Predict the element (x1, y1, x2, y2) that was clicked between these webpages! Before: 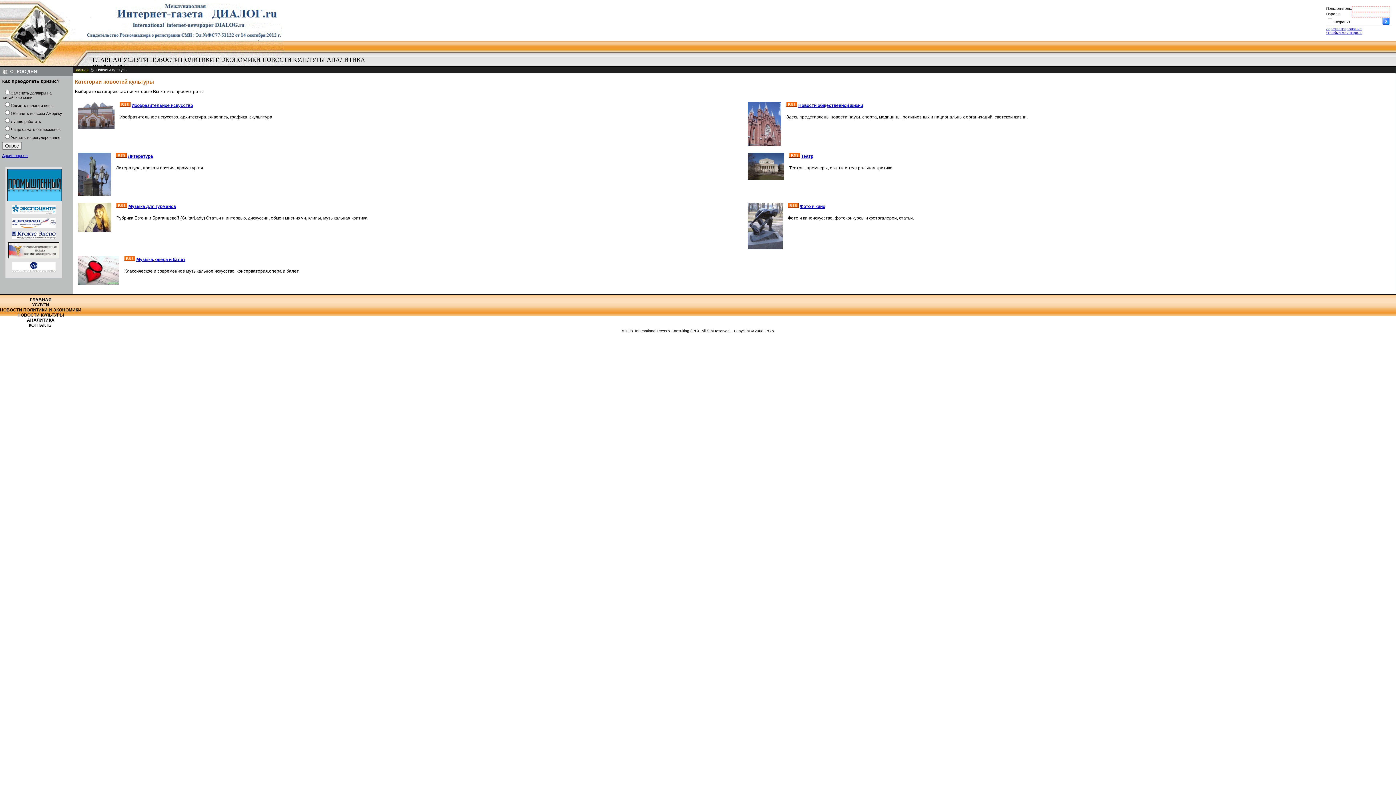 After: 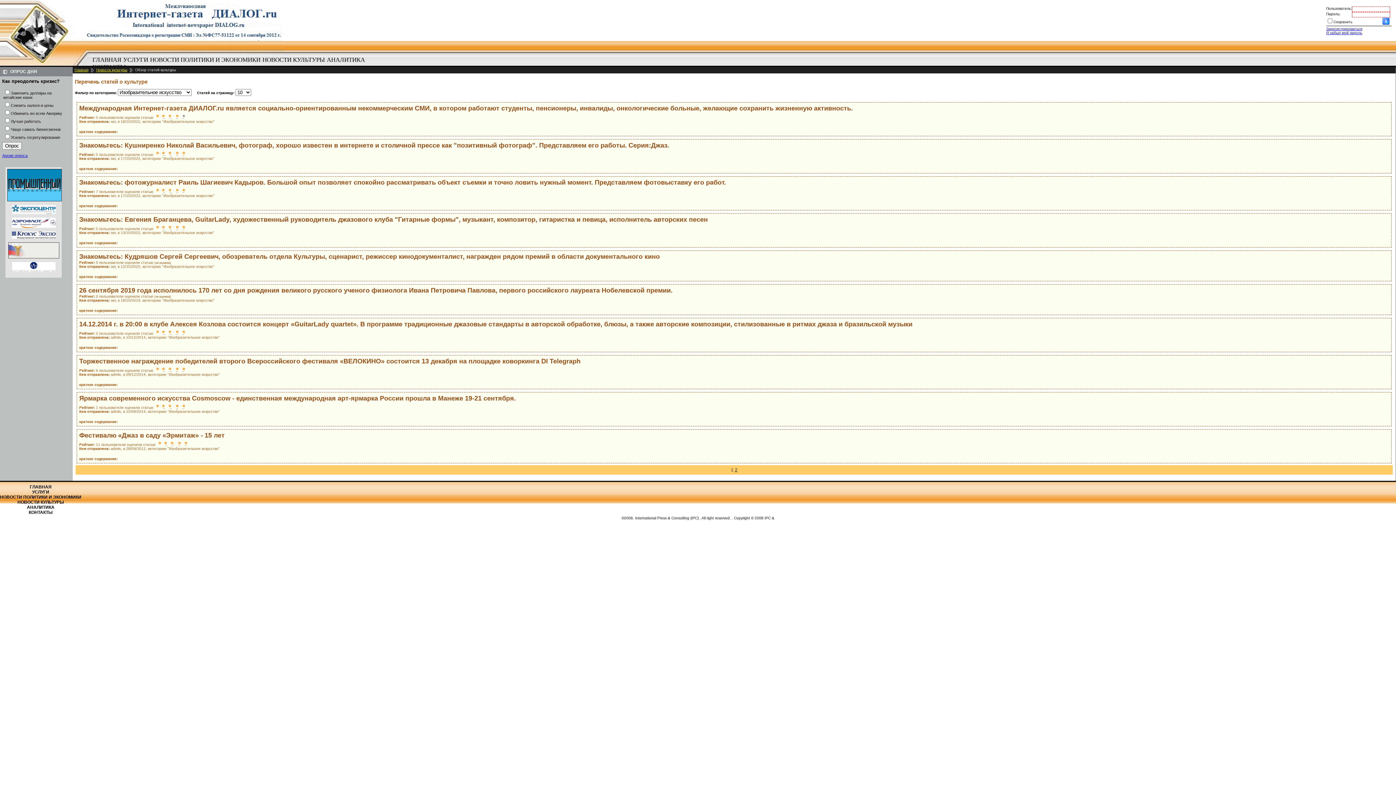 Action: bbox: (78, 125, 114, 130)